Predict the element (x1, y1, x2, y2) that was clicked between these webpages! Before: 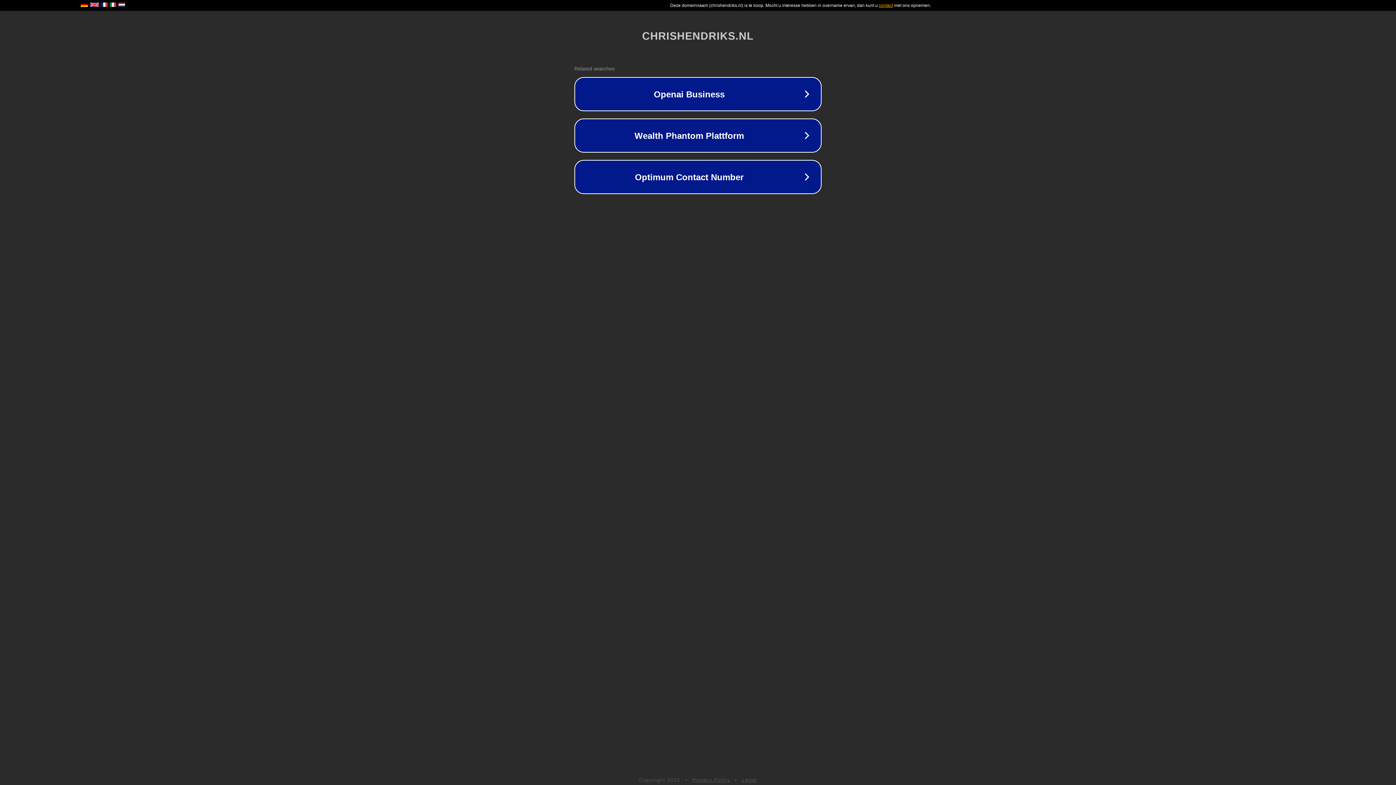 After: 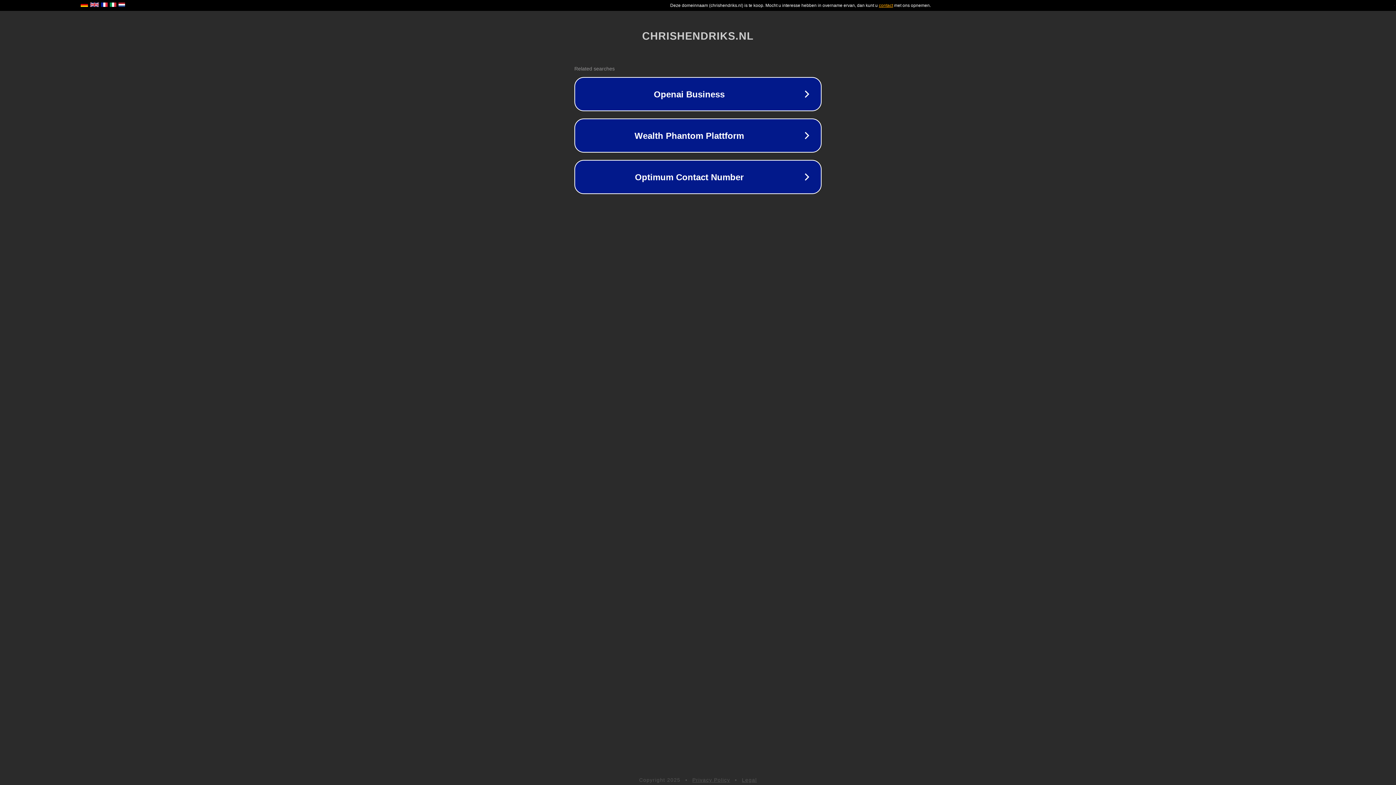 Action: bbox: (692, 777, 730, 783) label: Privacy Policy